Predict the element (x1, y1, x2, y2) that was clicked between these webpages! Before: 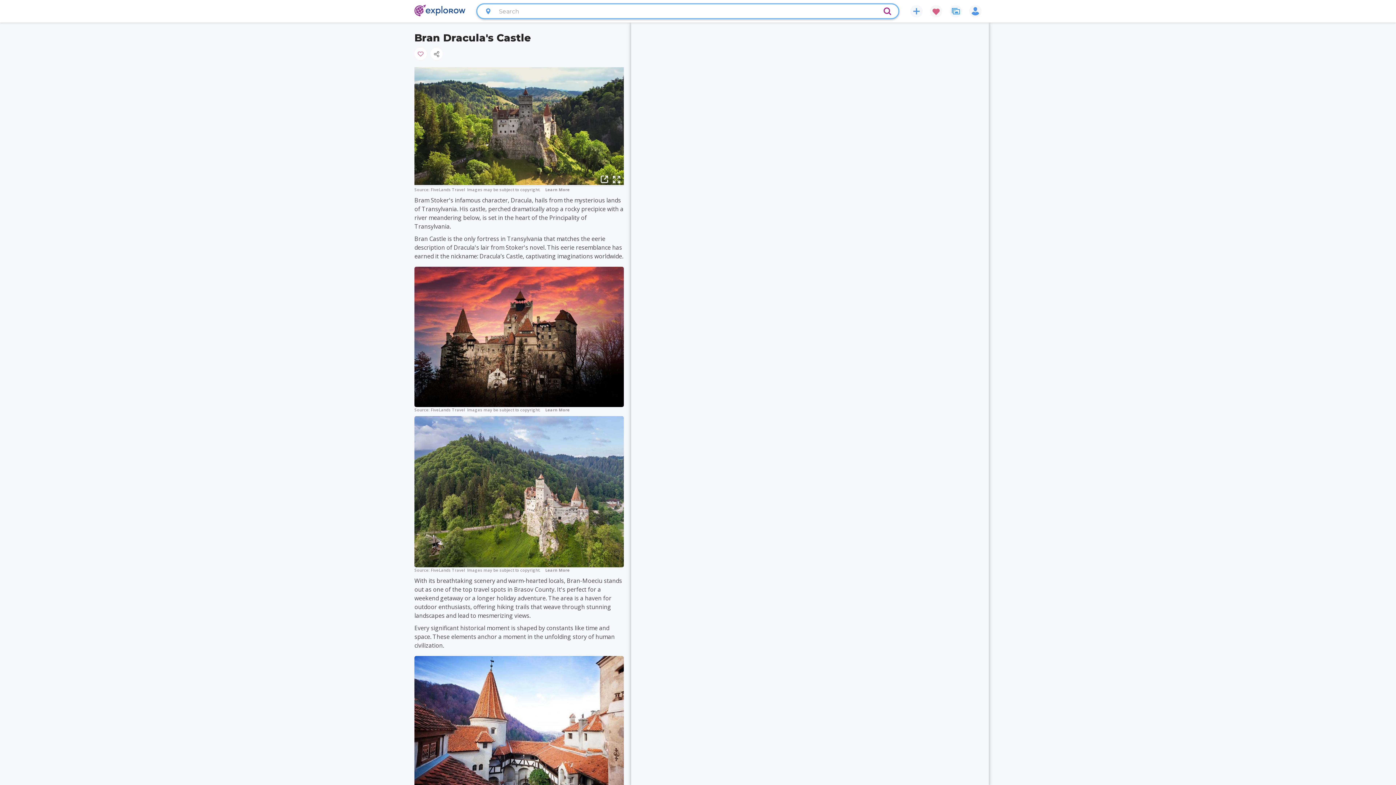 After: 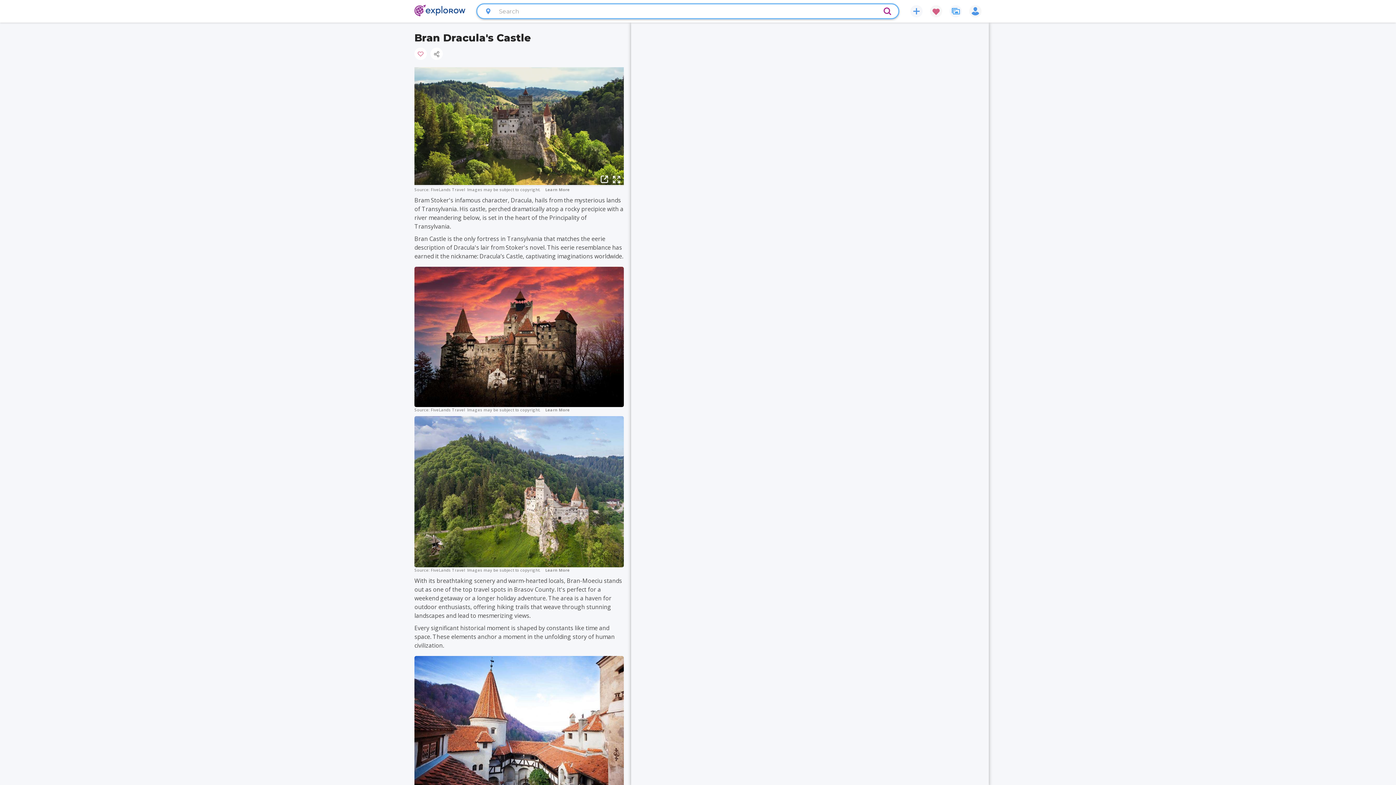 Action: label: Learn More bbox: (545, 407, 569, 412)